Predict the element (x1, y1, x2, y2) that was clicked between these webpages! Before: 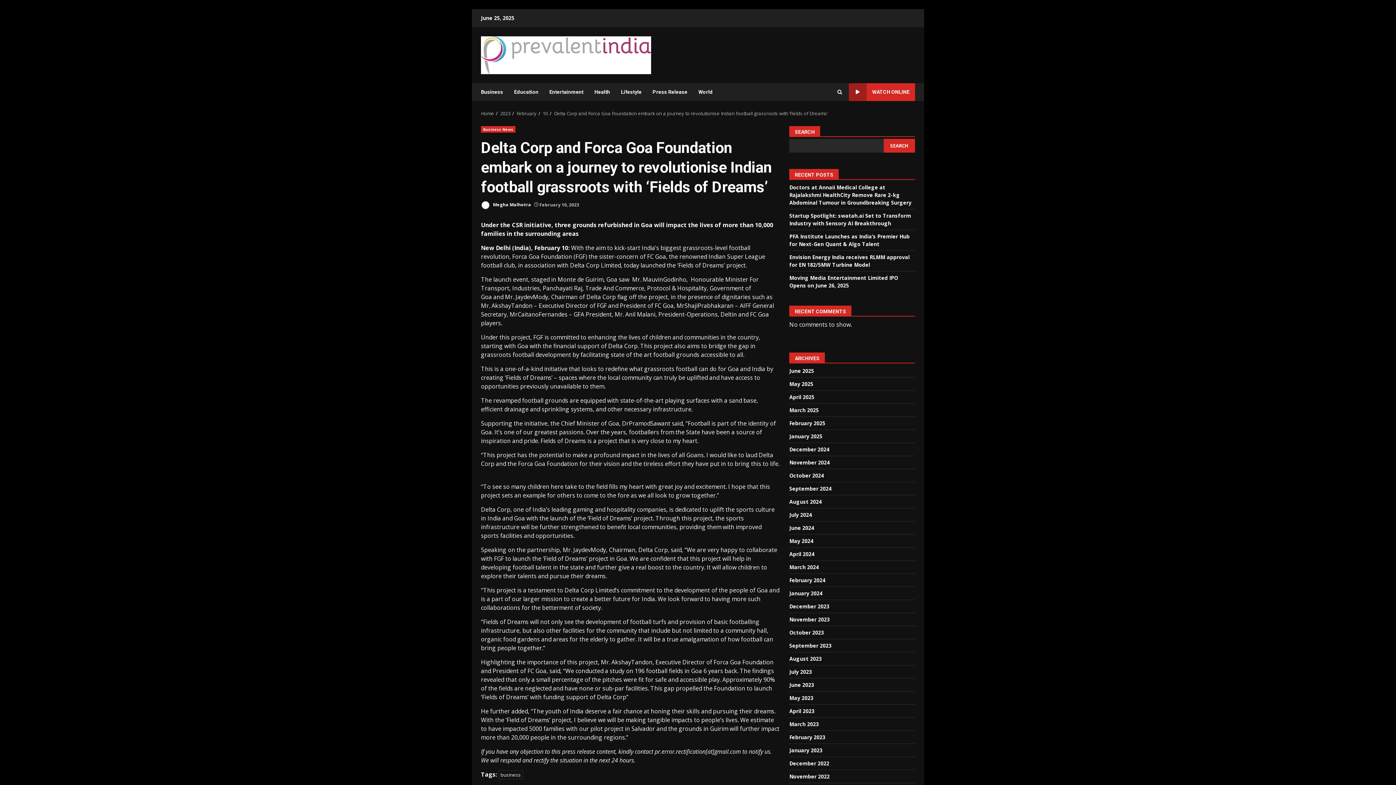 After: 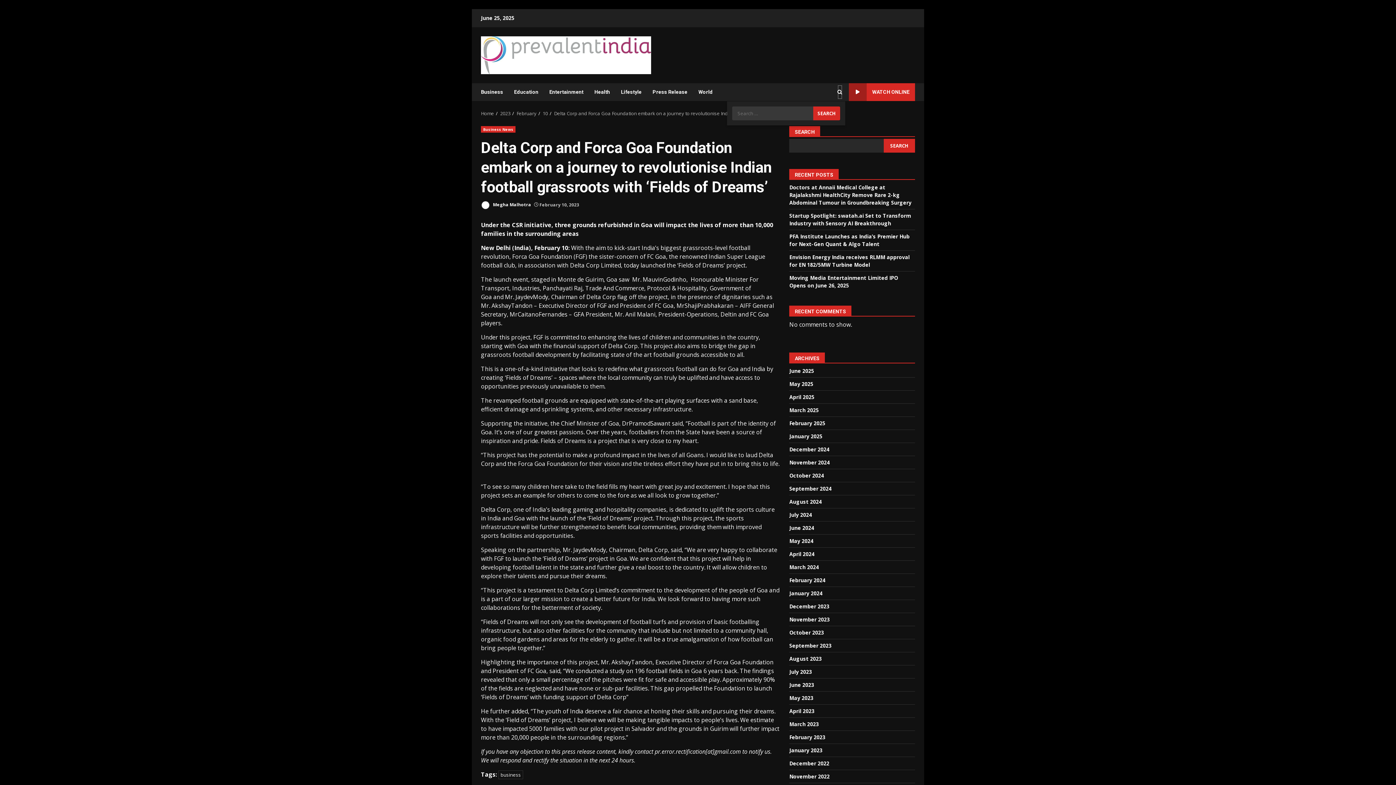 Action: bbox: (837, 85, 842, 99)